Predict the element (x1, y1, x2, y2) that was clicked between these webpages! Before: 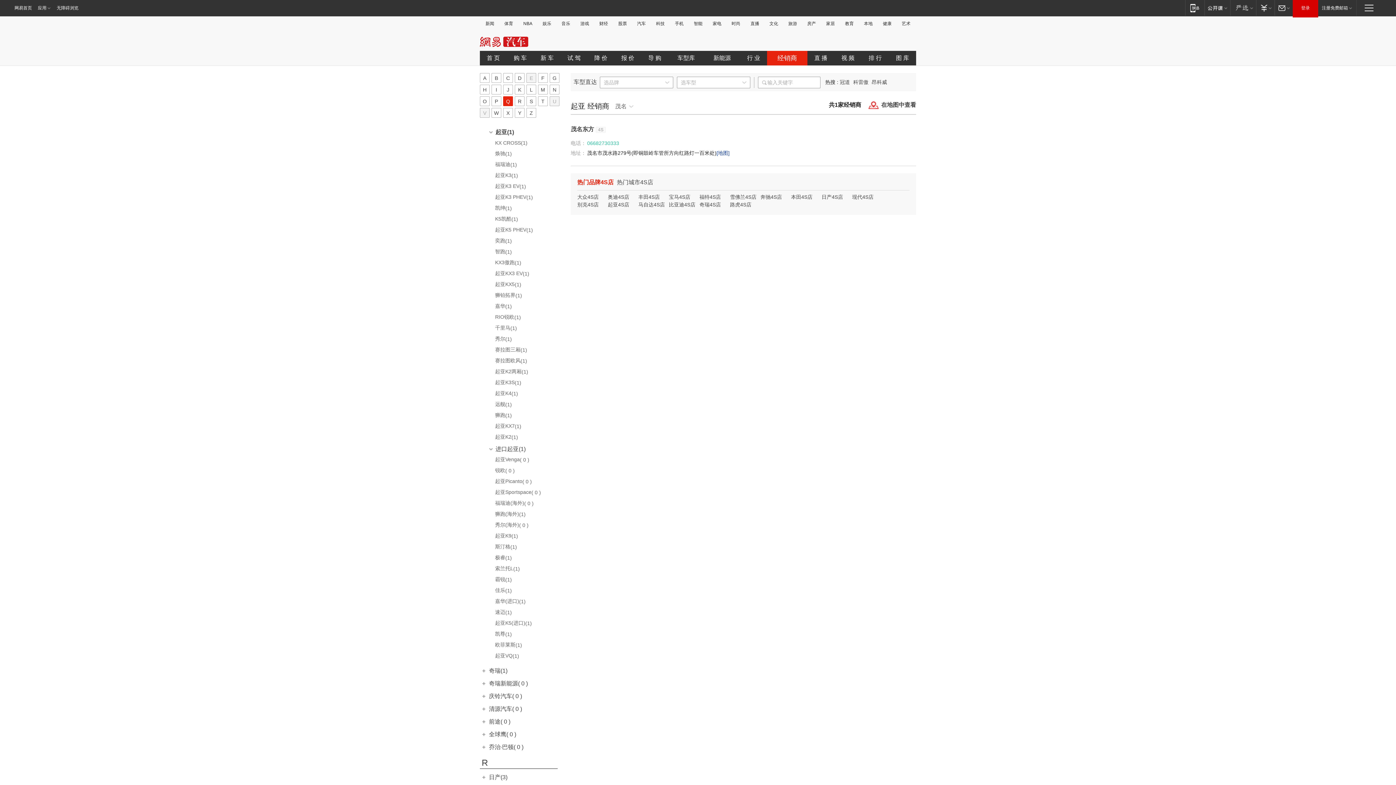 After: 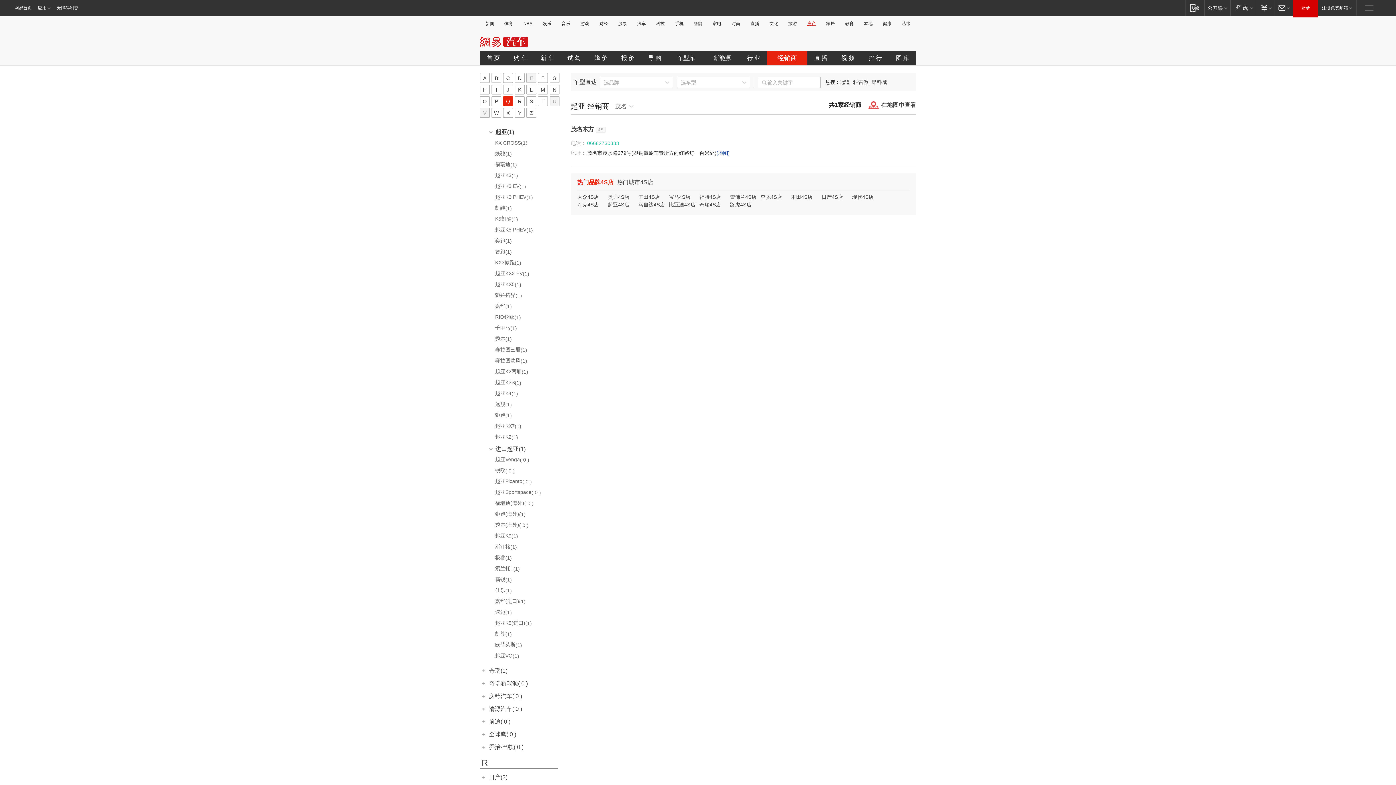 Action: bbox: (805, 21, 818, 26) label: 房产